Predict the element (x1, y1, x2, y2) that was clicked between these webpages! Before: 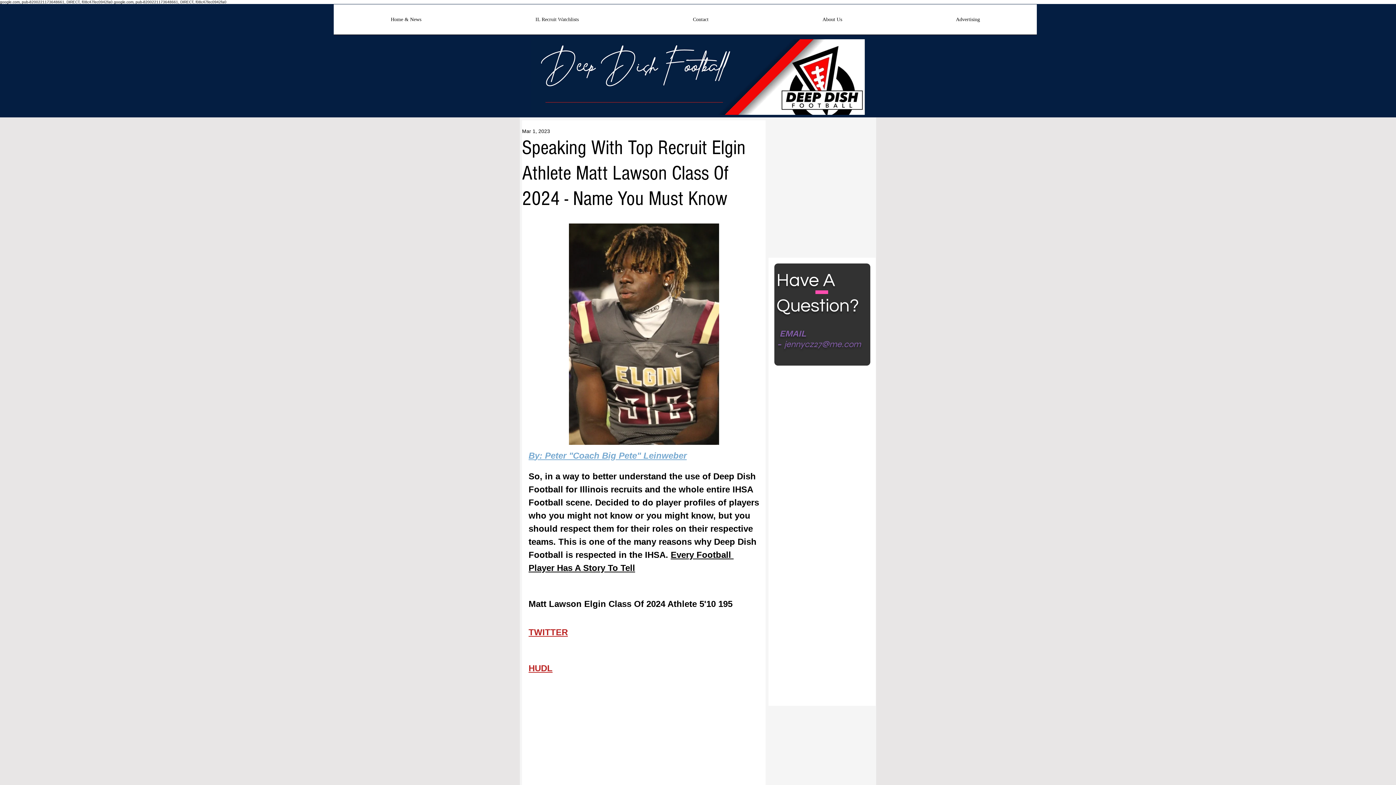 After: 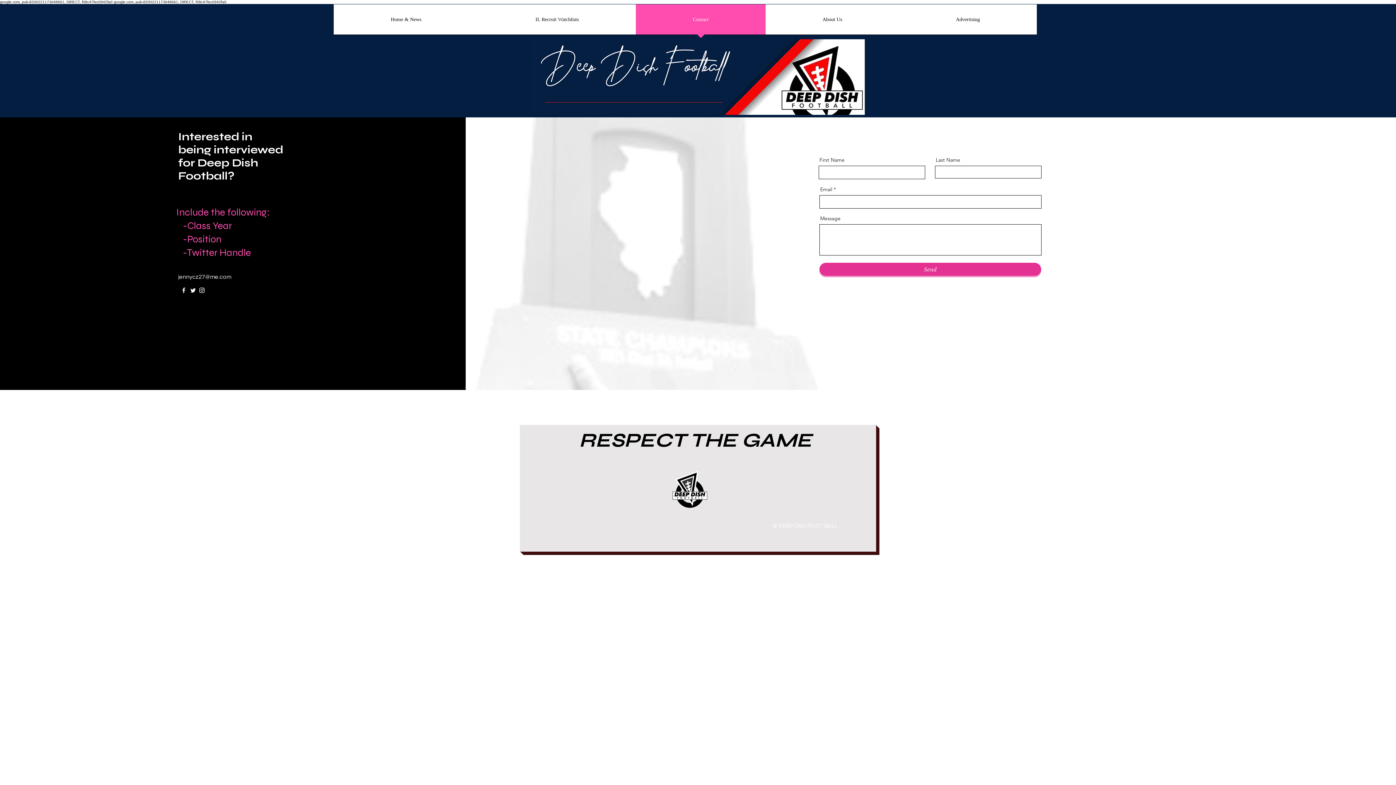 Action: bbox: (636, 4, 765, 39) label: Contact